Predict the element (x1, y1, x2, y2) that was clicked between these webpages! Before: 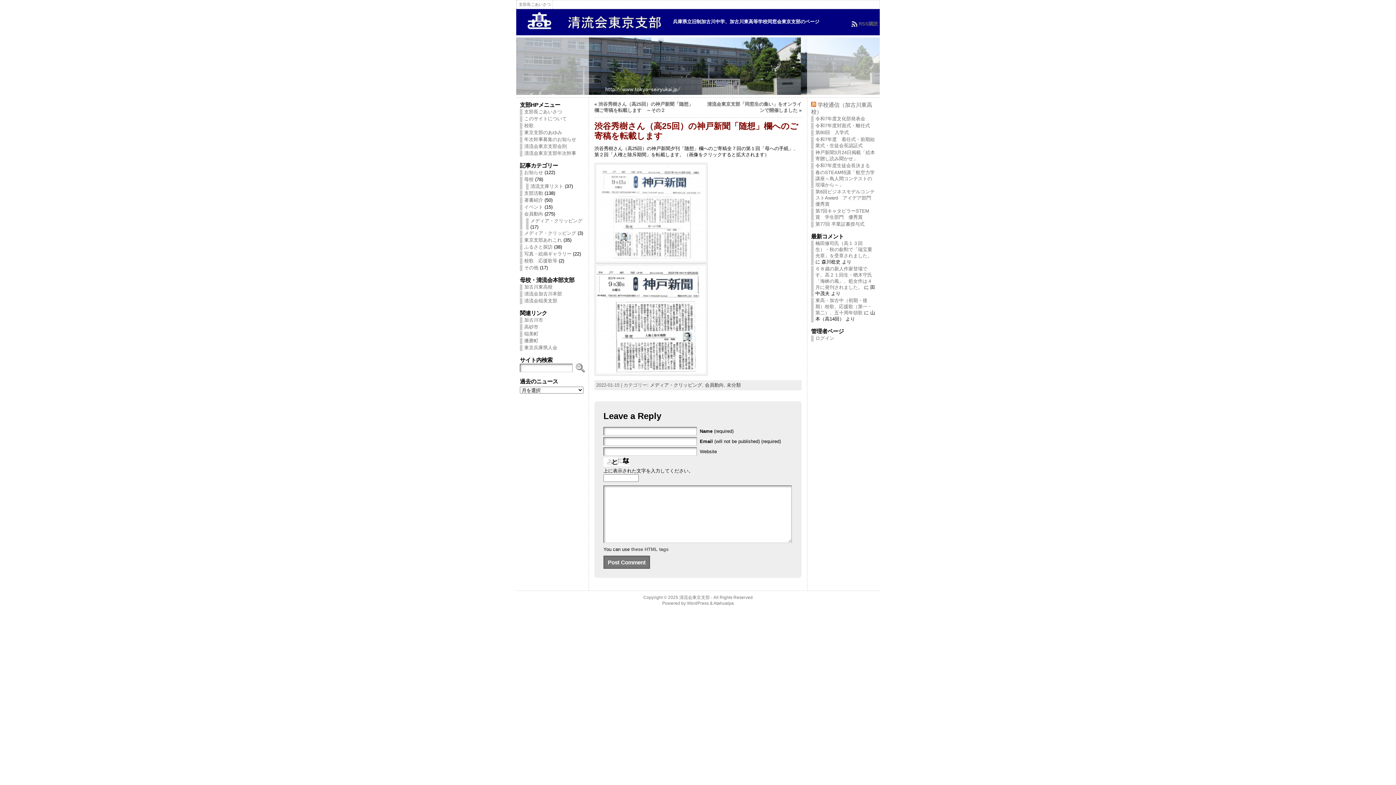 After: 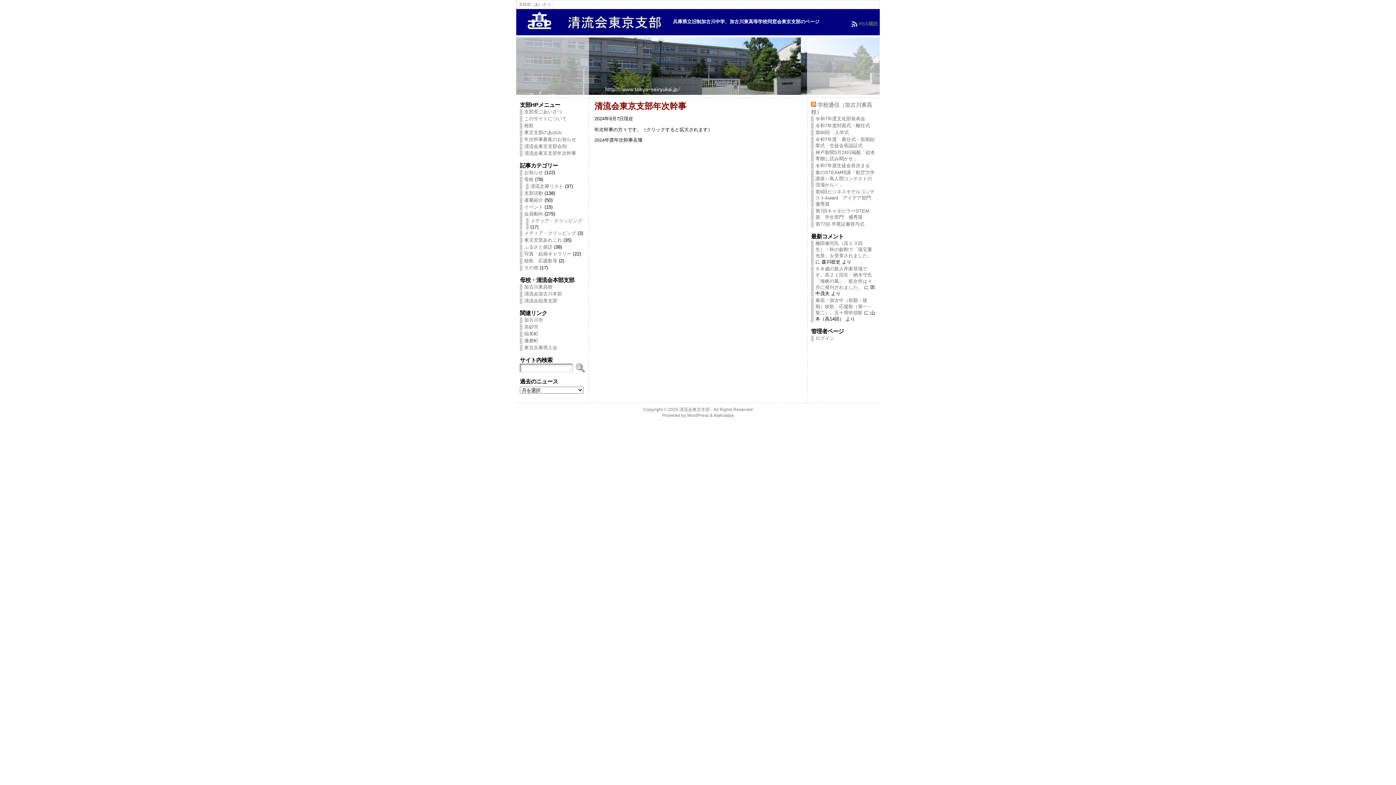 Action: label: 清流会東京支部年次幹事 bbox: (524, 150, 576, 156)